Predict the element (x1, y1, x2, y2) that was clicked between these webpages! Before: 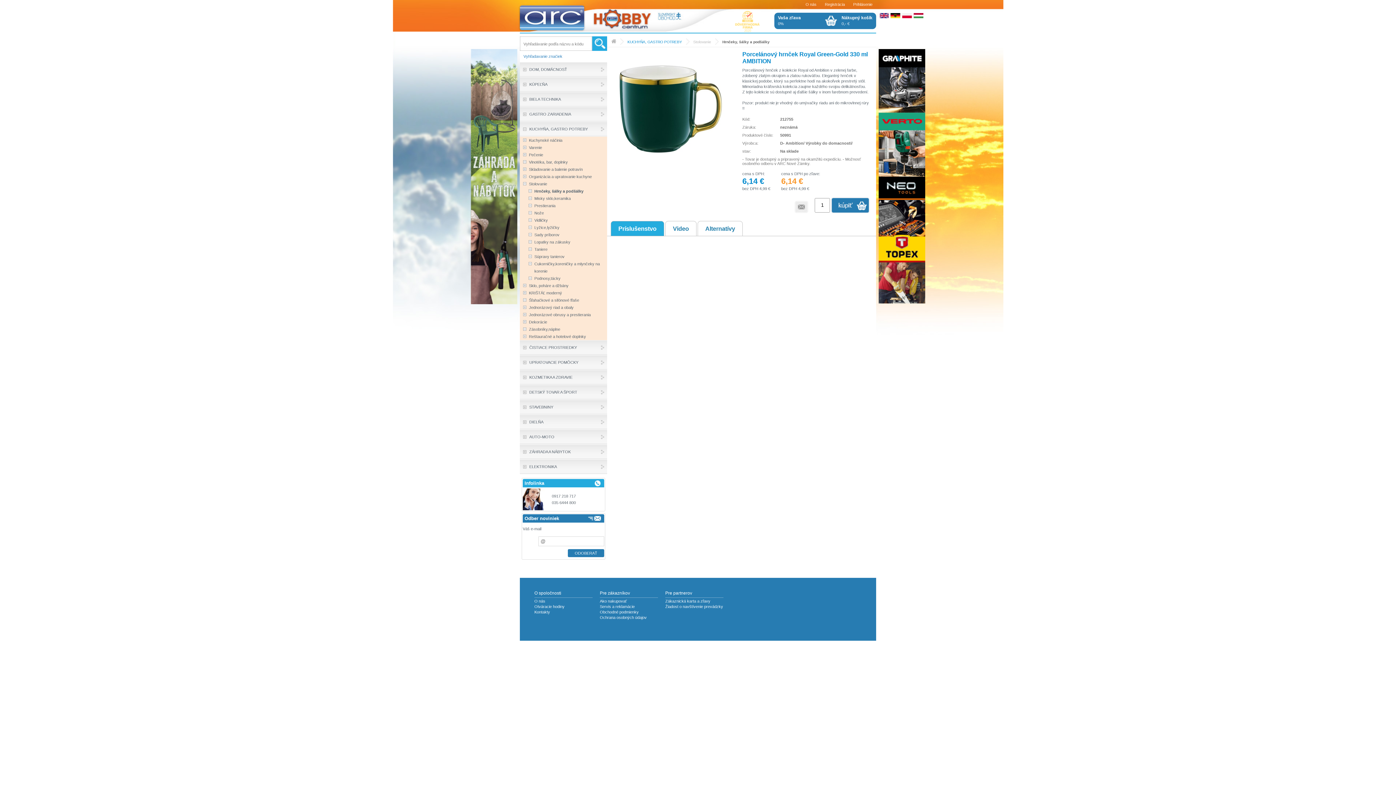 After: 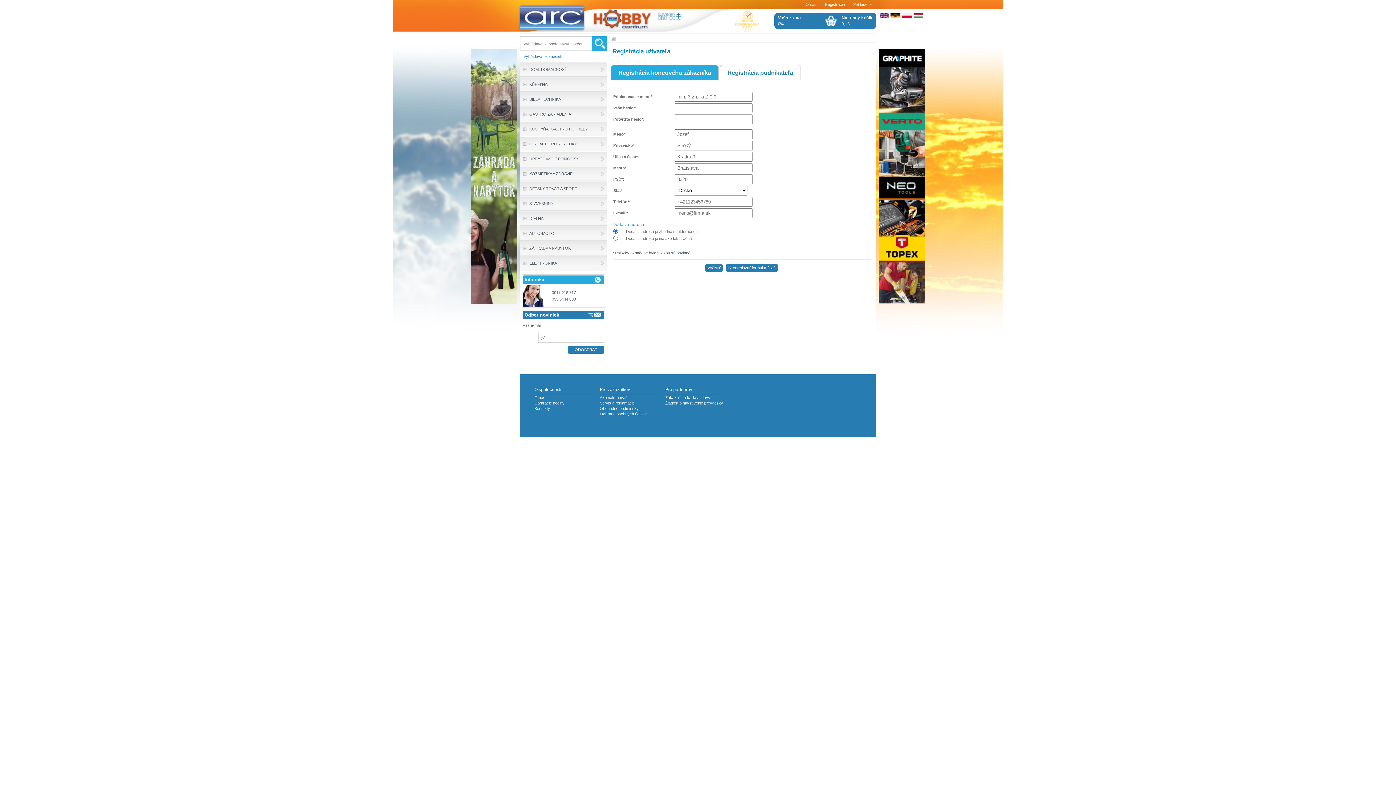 Action: bbox: (825, 2, 845, 6) label: Registrácia